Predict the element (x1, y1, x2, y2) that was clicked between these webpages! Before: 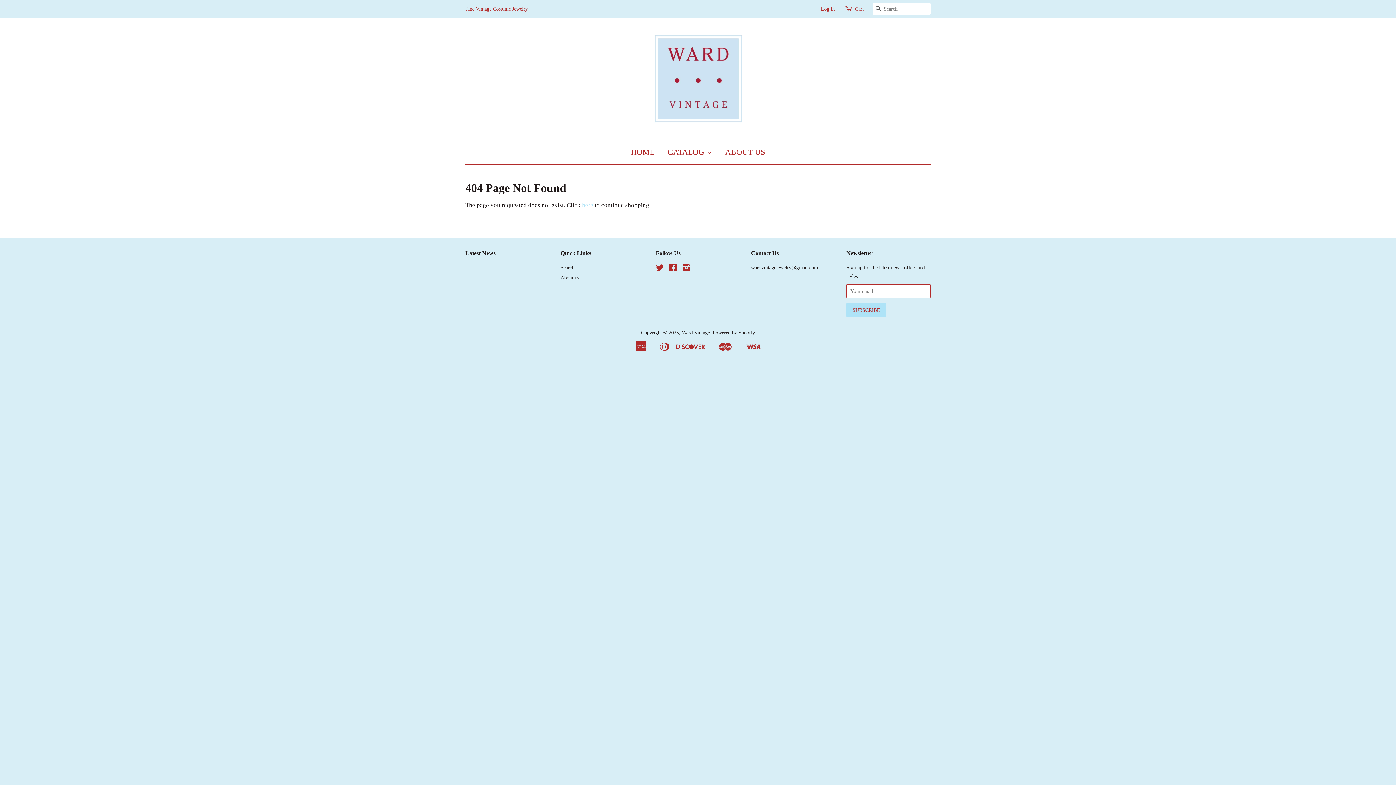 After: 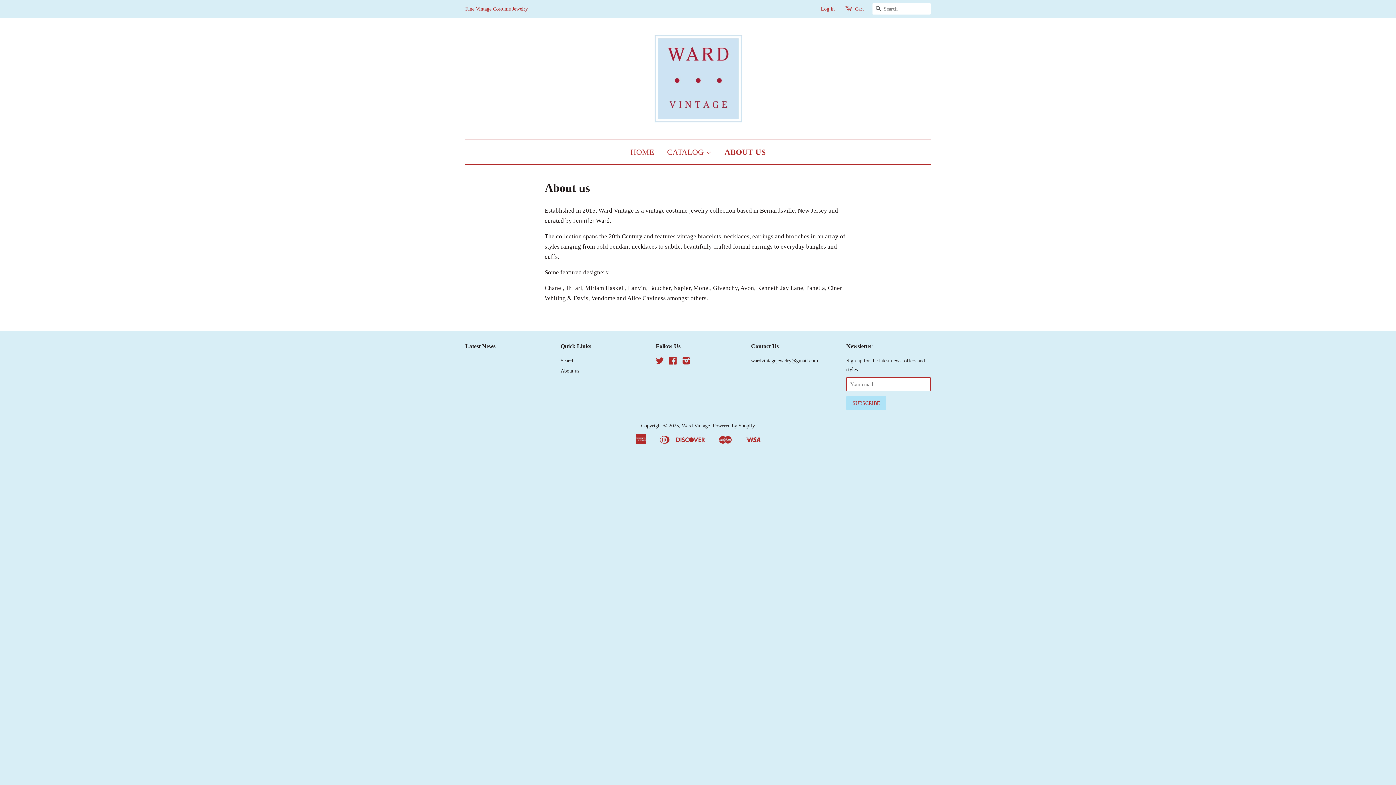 Action: bbox: (560, 274, 579, 280) label: About us